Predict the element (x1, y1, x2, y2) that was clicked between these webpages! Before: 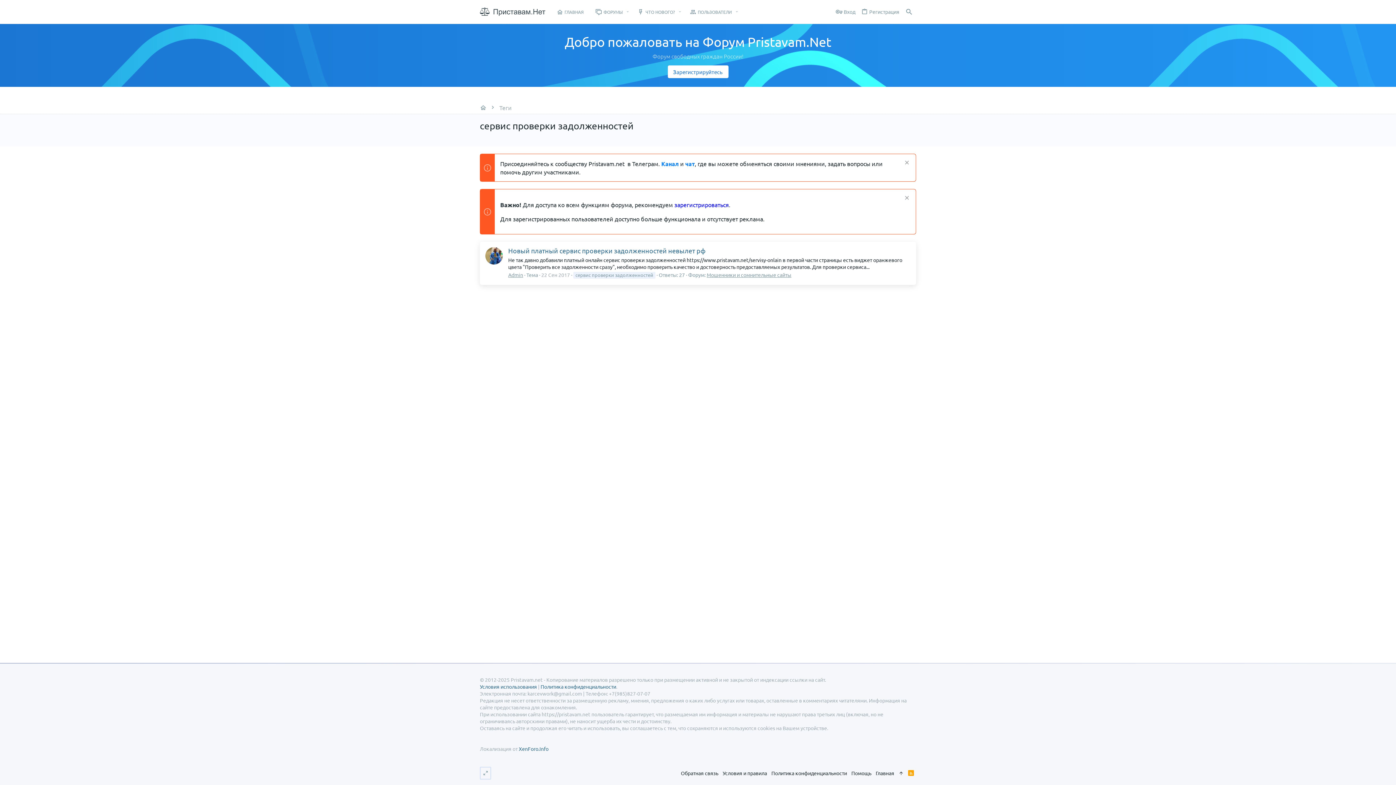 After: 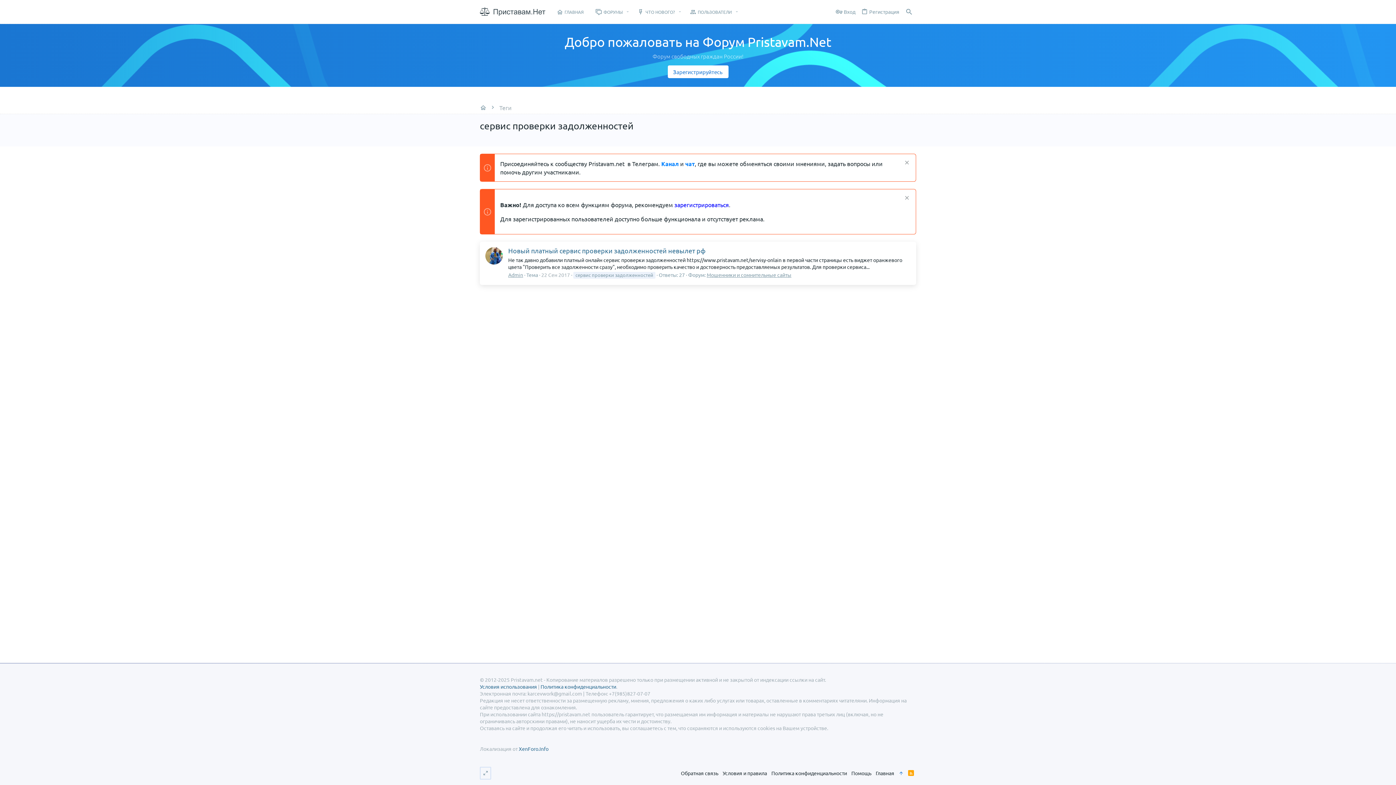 Action: bbox: (896, 768, 906, 779)